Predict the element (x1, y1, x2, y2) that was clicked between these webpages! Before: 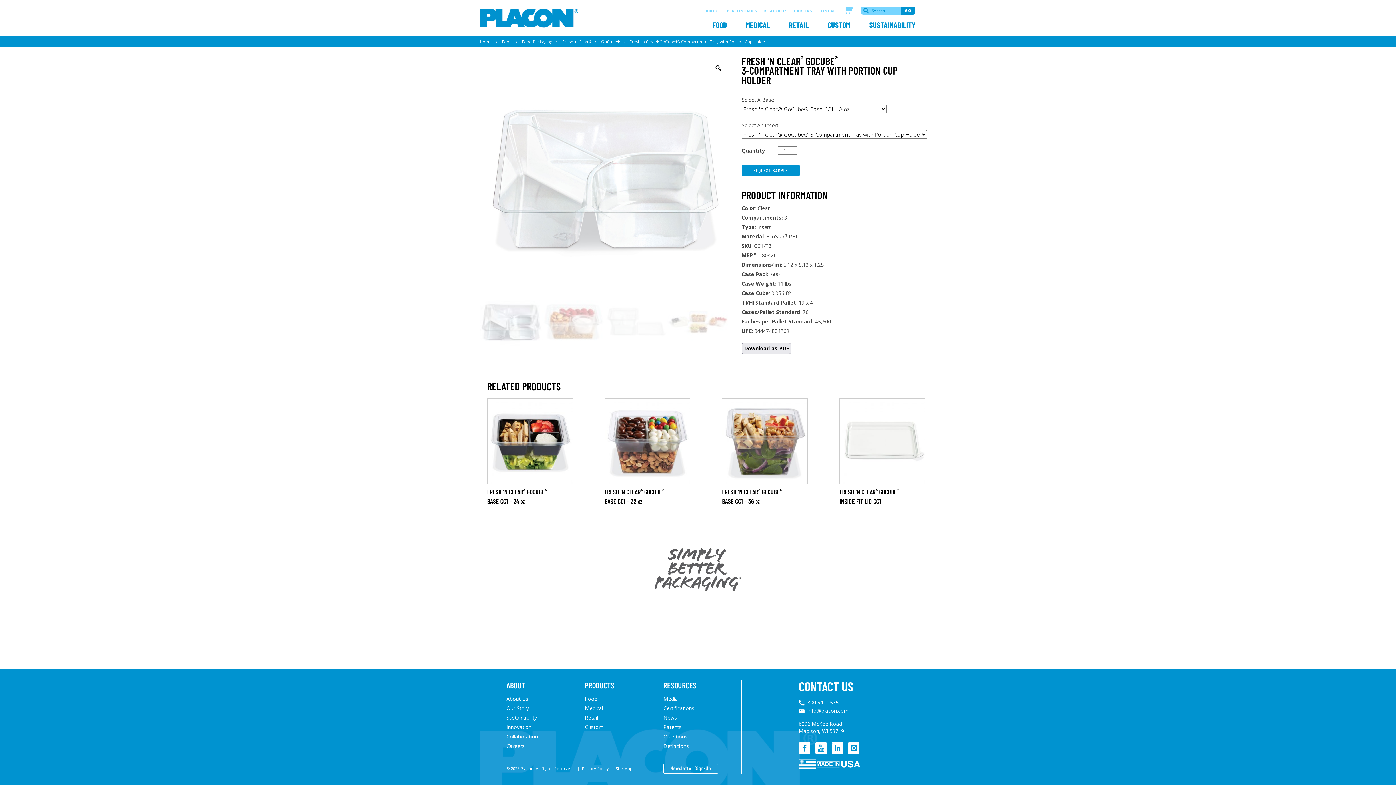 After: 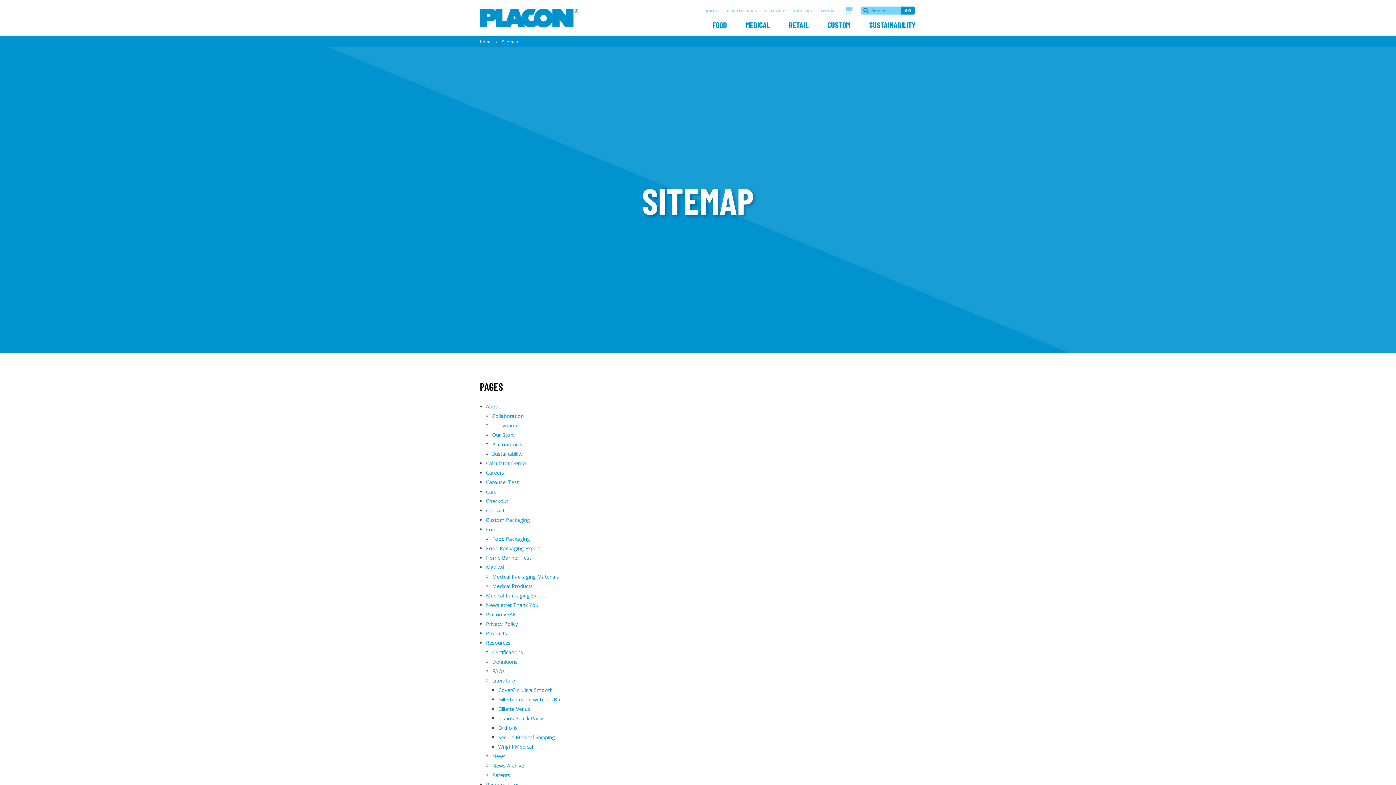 Action: label: Site Map bbox: (616, 766, 632, 771)